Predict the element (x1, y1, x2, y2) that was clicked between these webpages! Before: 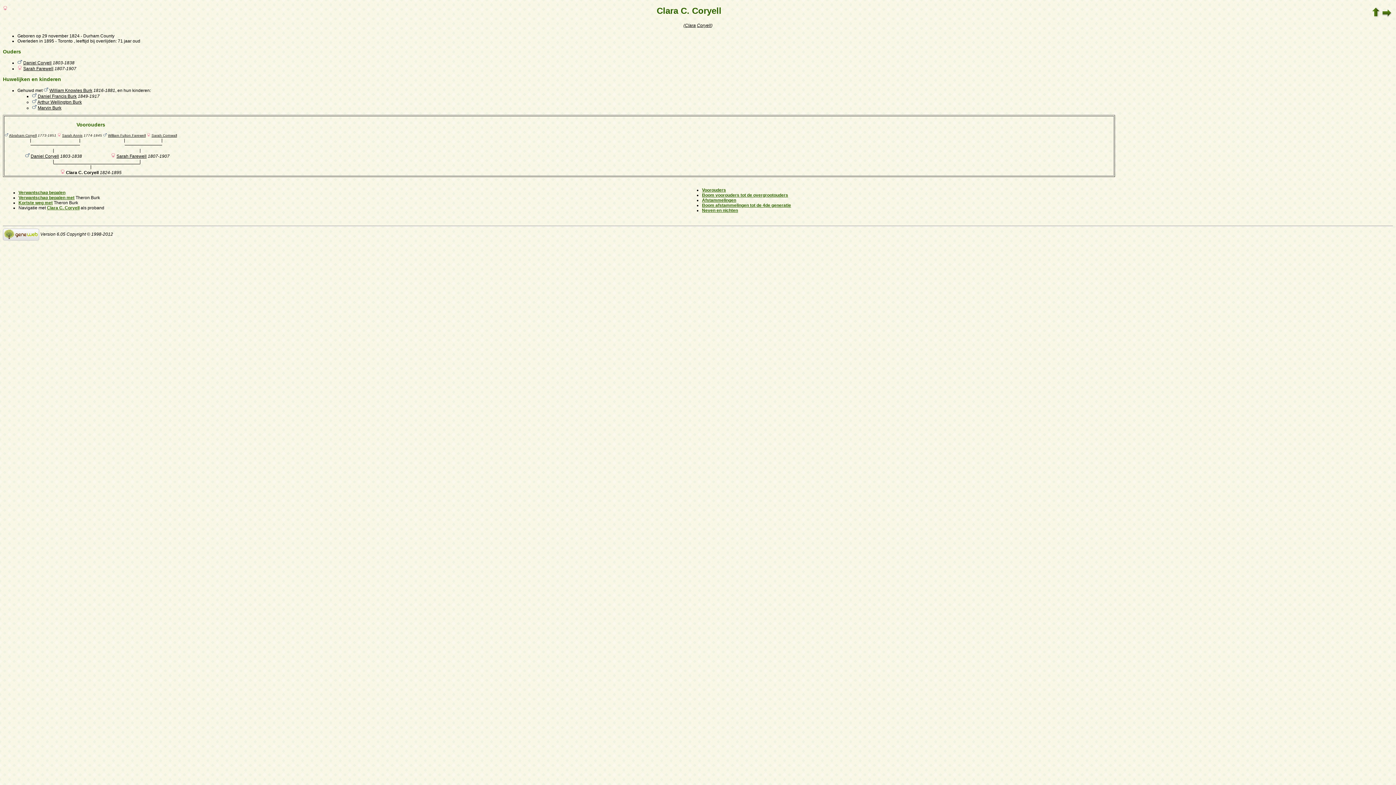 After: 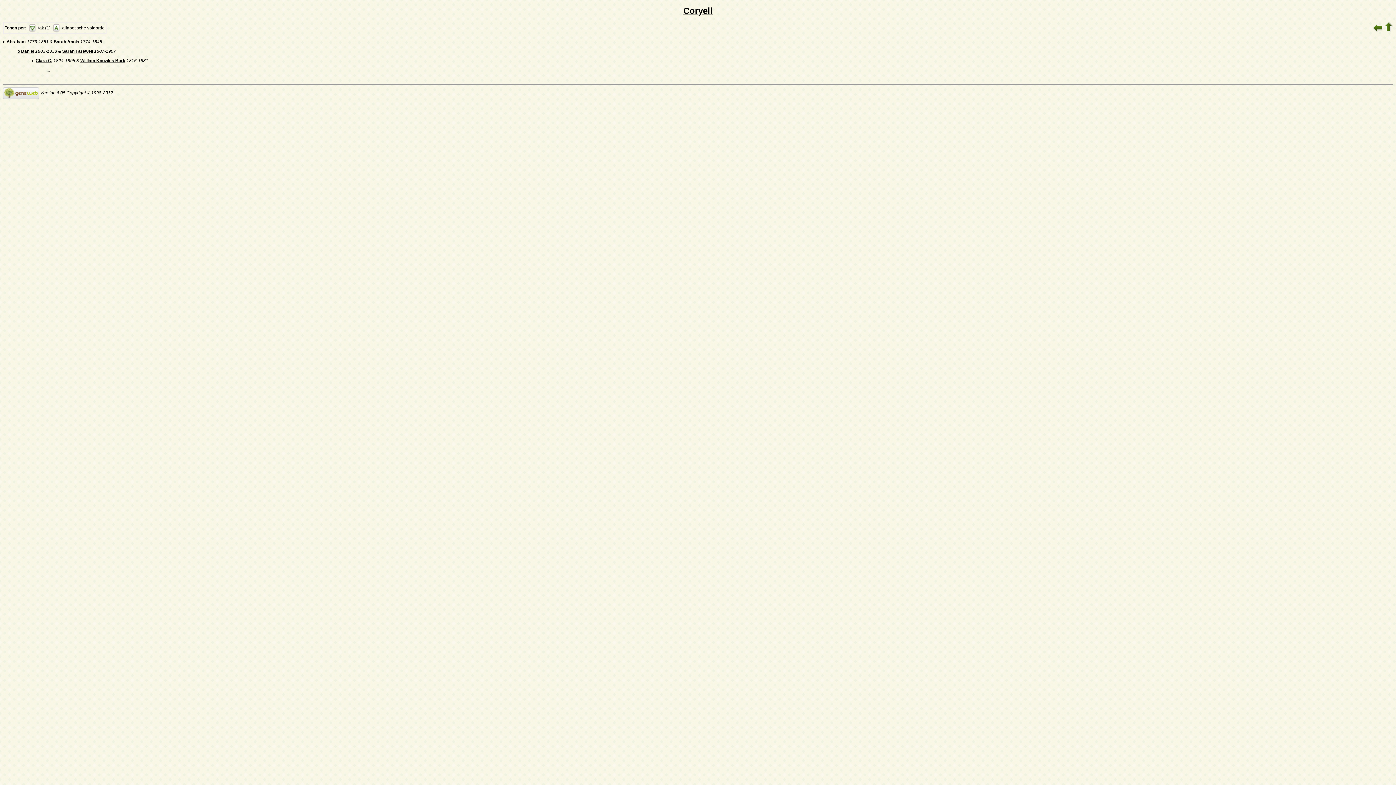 Action: bbox: (697, 22, 711, 28) label: Coryell